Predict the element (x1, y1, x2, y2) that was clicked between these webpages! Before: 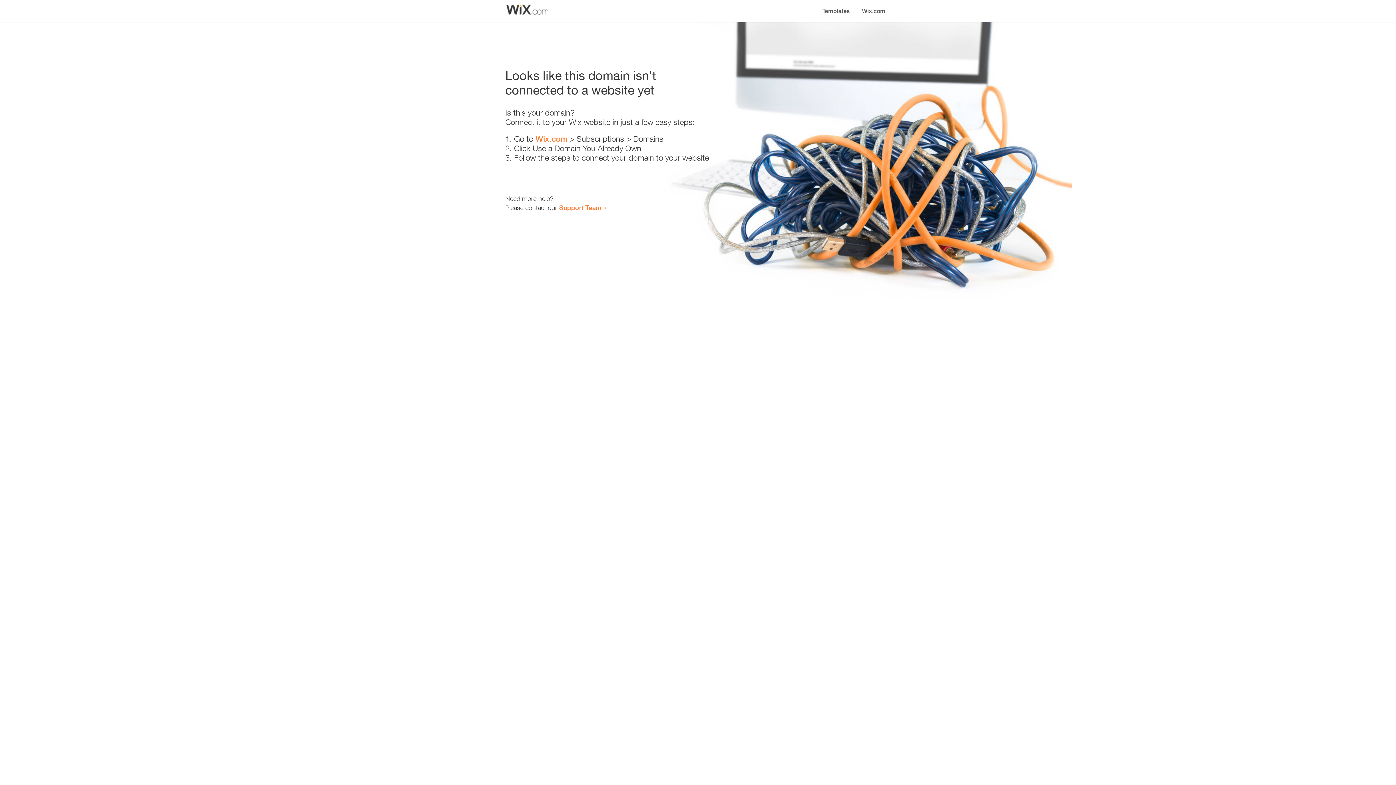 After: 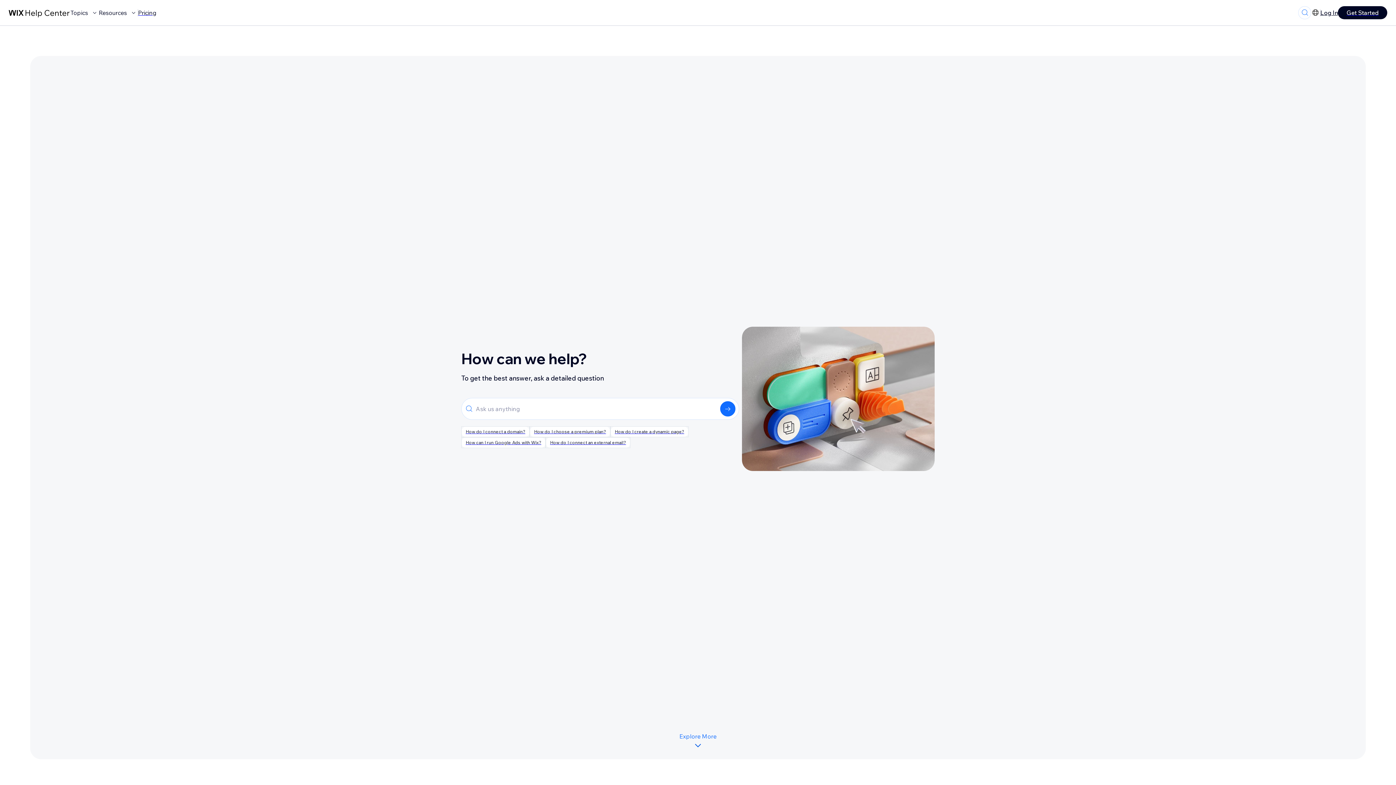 Action: bbox: (559, 203, 601, 211) label: Support Team